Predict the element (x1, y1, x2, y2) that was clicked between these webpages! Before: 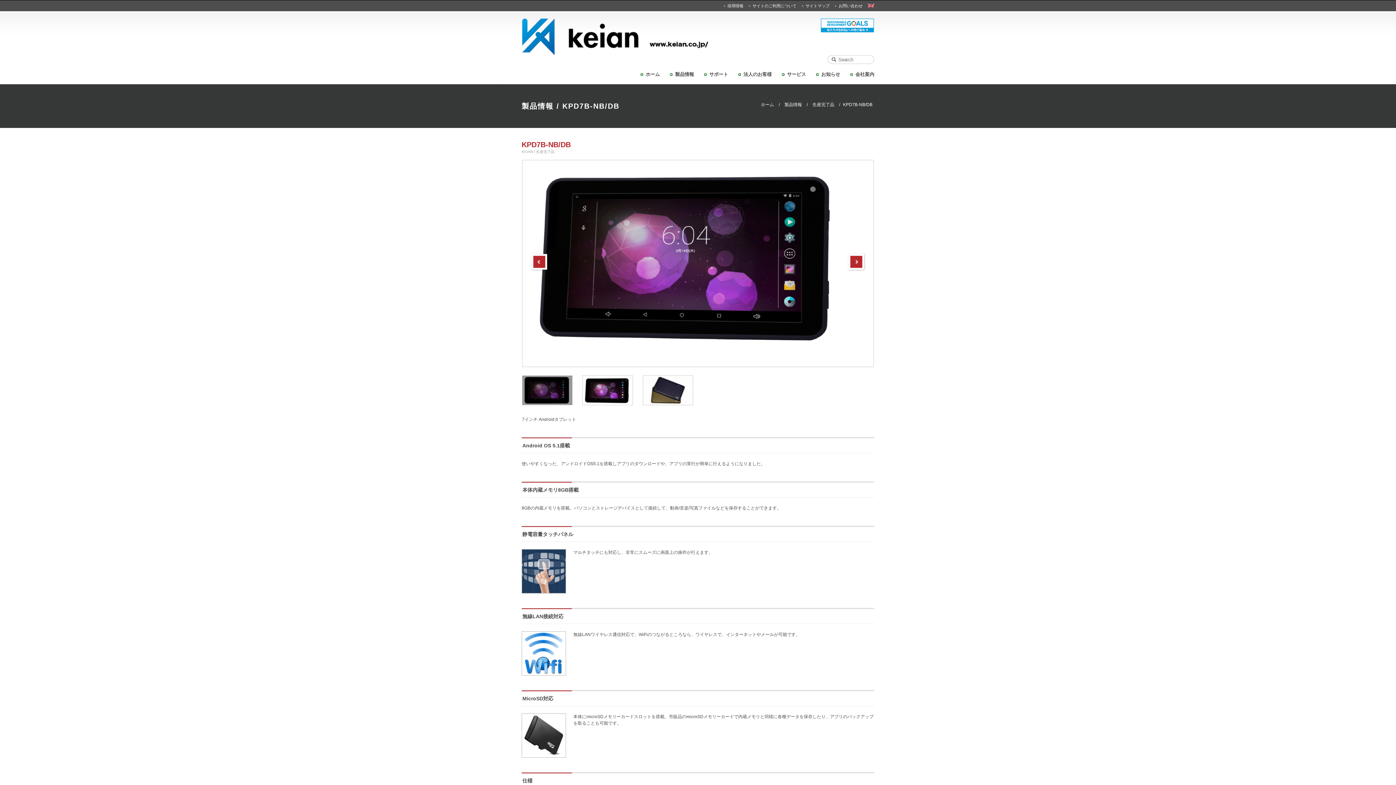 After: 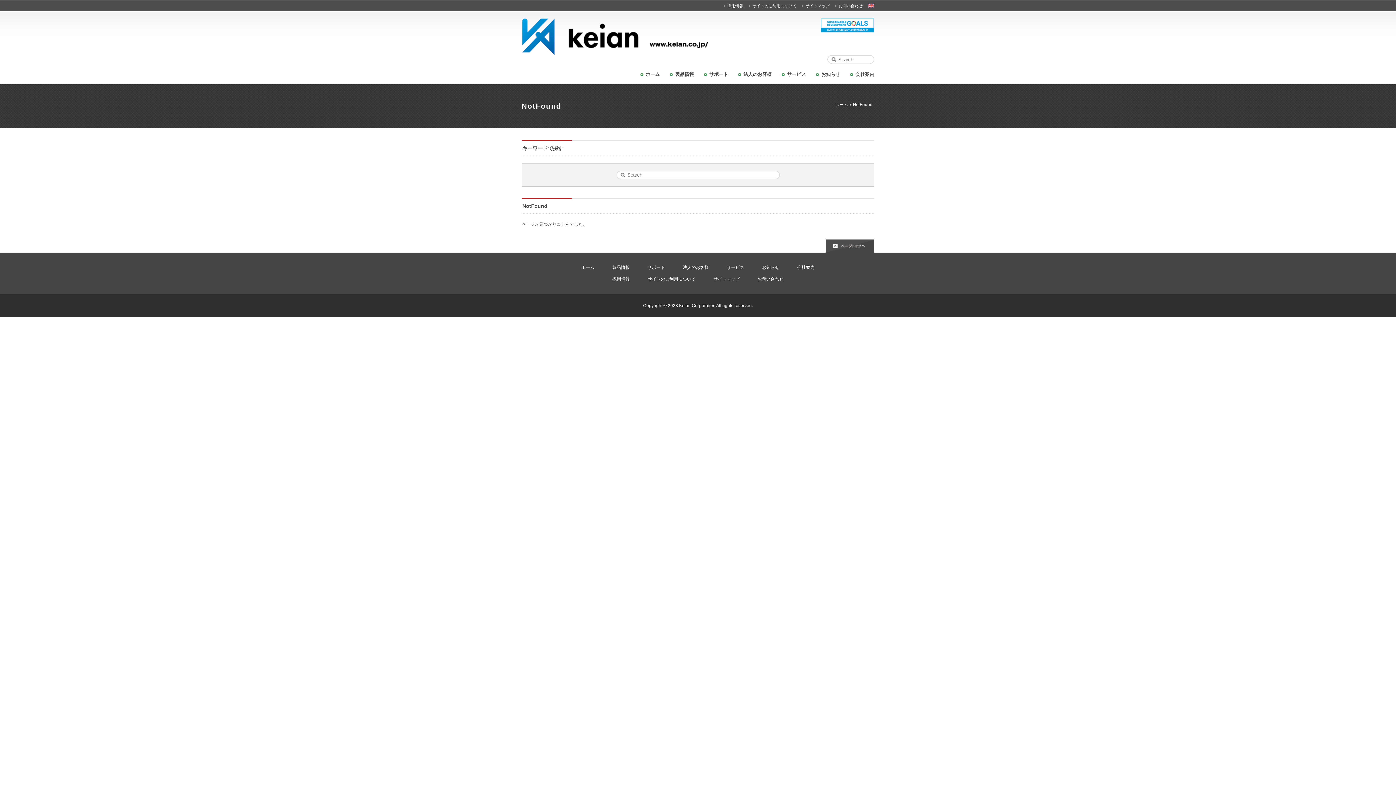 Action: bbox: (724, 3, 749, 8) label: 採用情報